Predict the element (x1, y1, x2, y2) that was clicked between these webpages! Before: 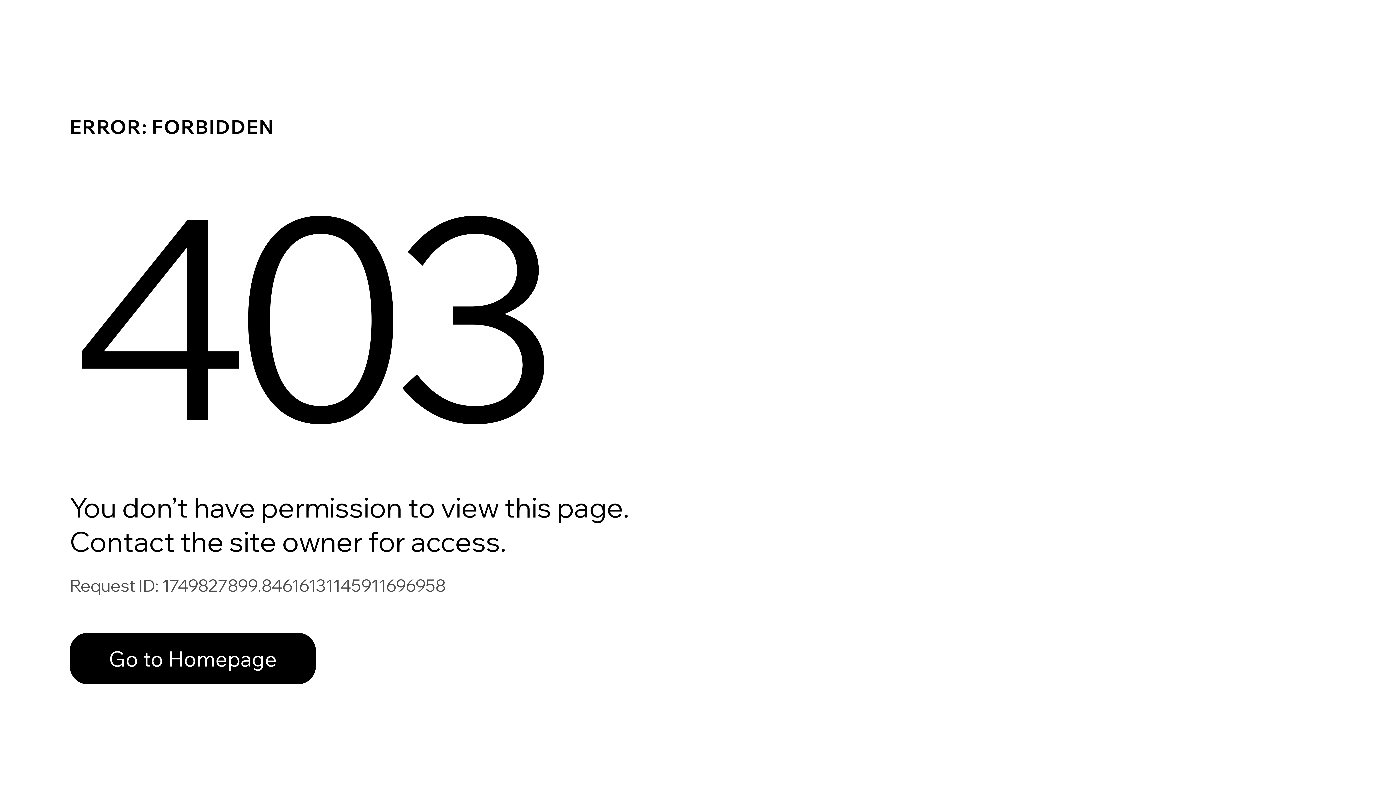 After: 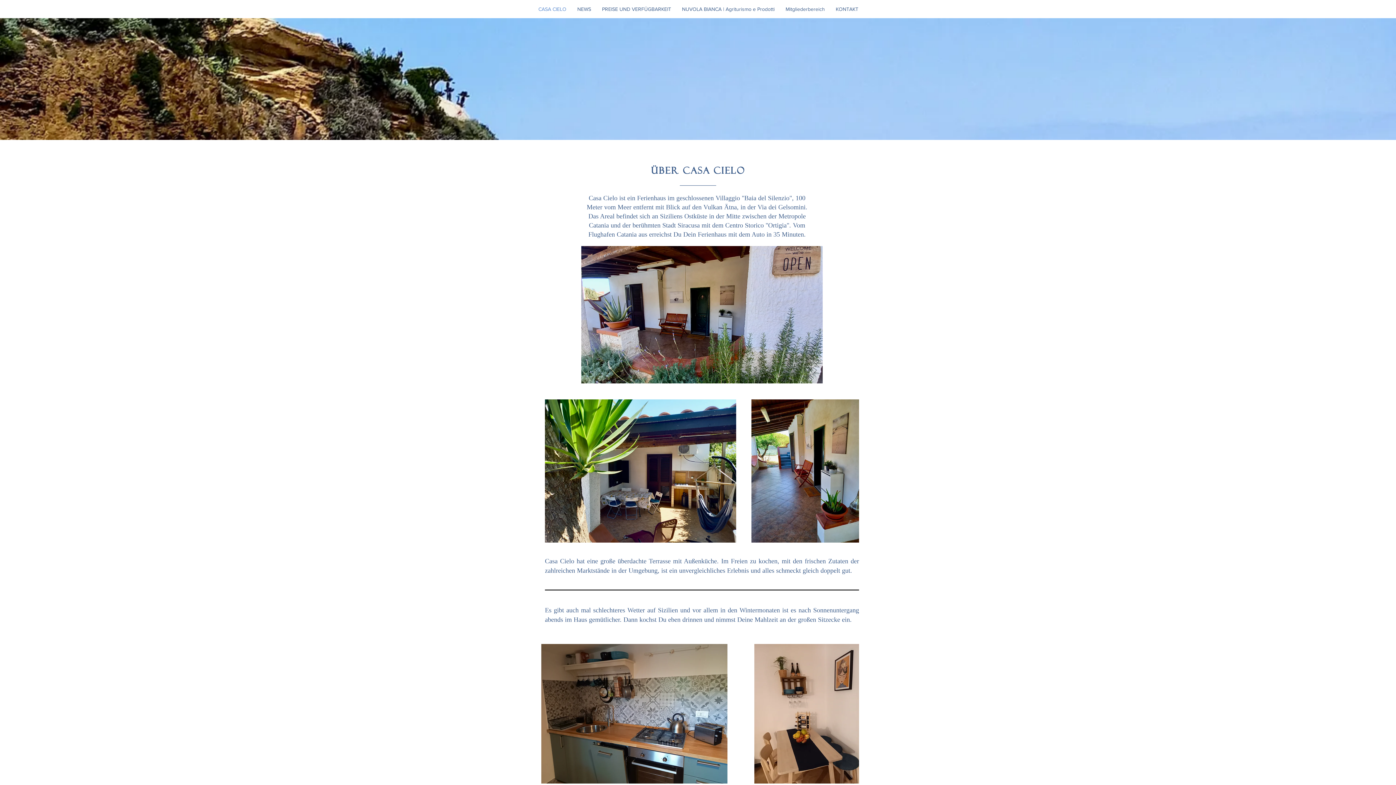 Action: label: Go to Homepage bbox: (69, 633, 316, 684)